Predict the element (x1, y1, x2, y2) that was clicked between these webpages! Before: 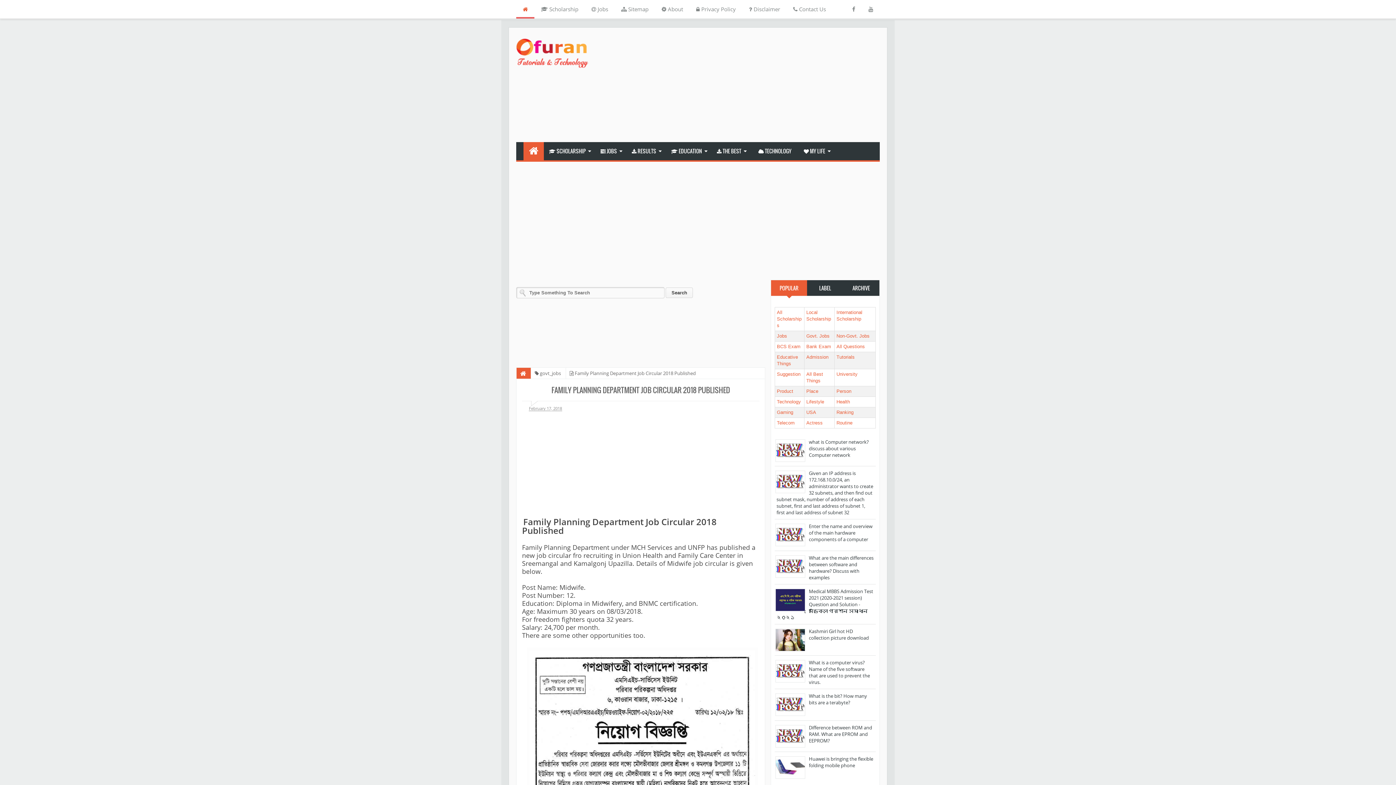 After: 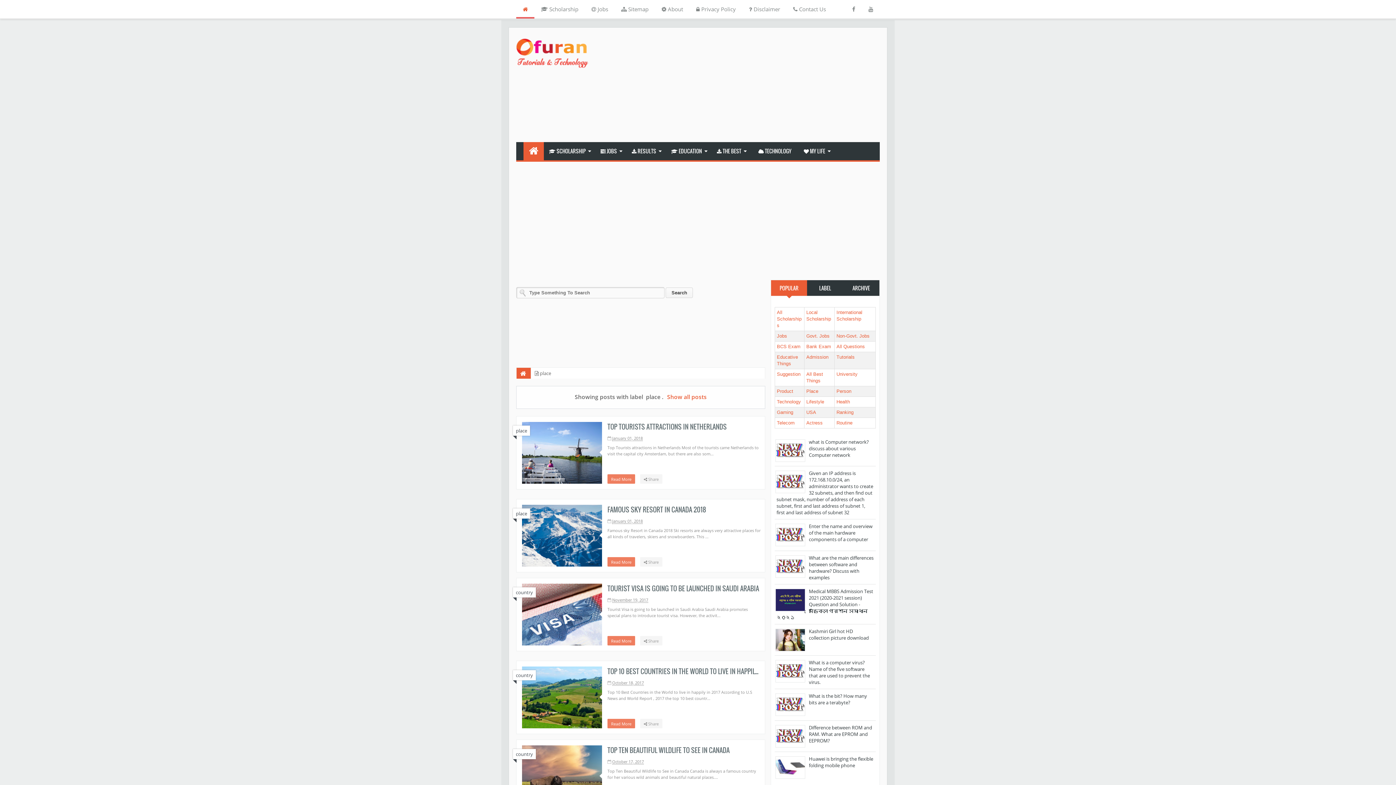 Action: bbox: (806, 388, 818, 394) label: Place